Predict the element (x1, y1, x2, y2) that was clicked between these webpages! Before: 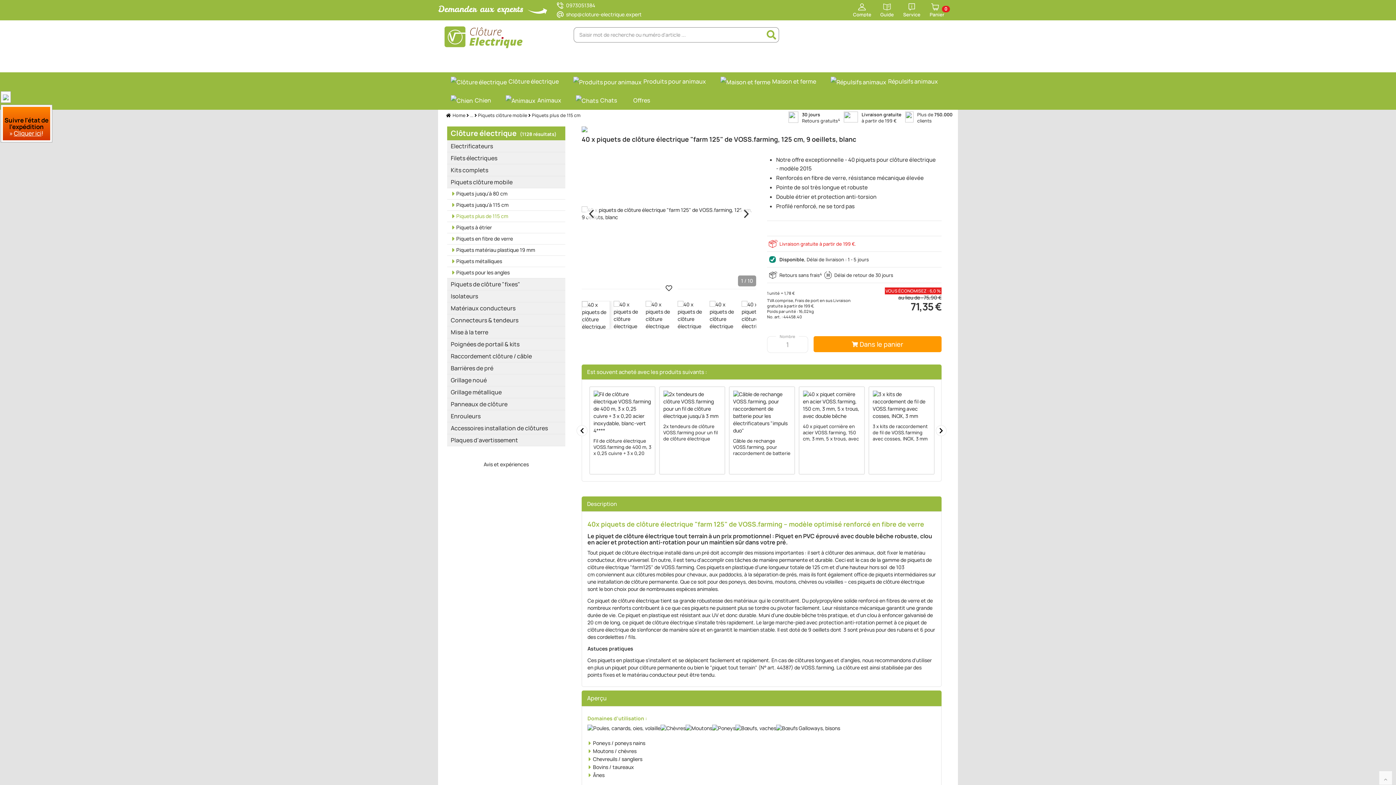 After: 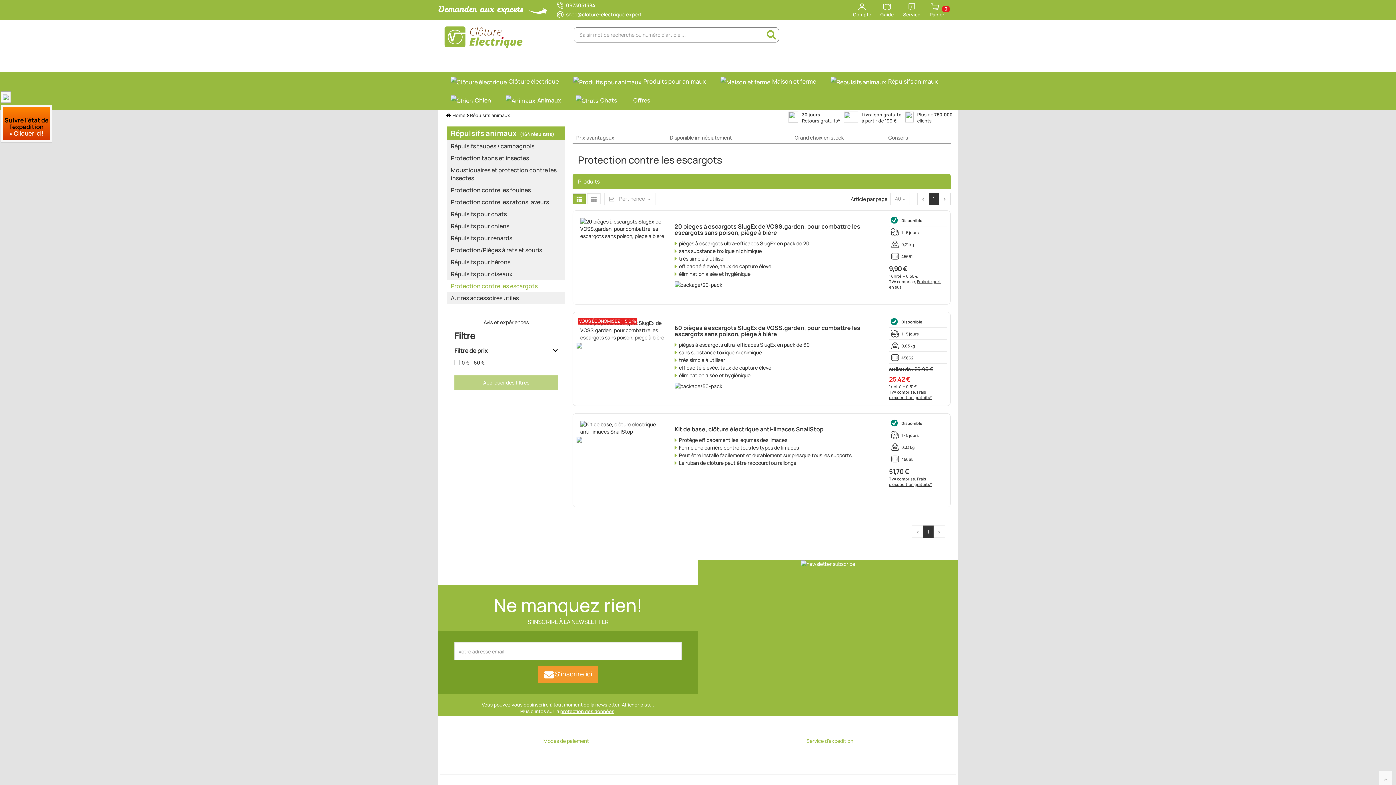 Action: bbox: (921, 51, 931, 72)